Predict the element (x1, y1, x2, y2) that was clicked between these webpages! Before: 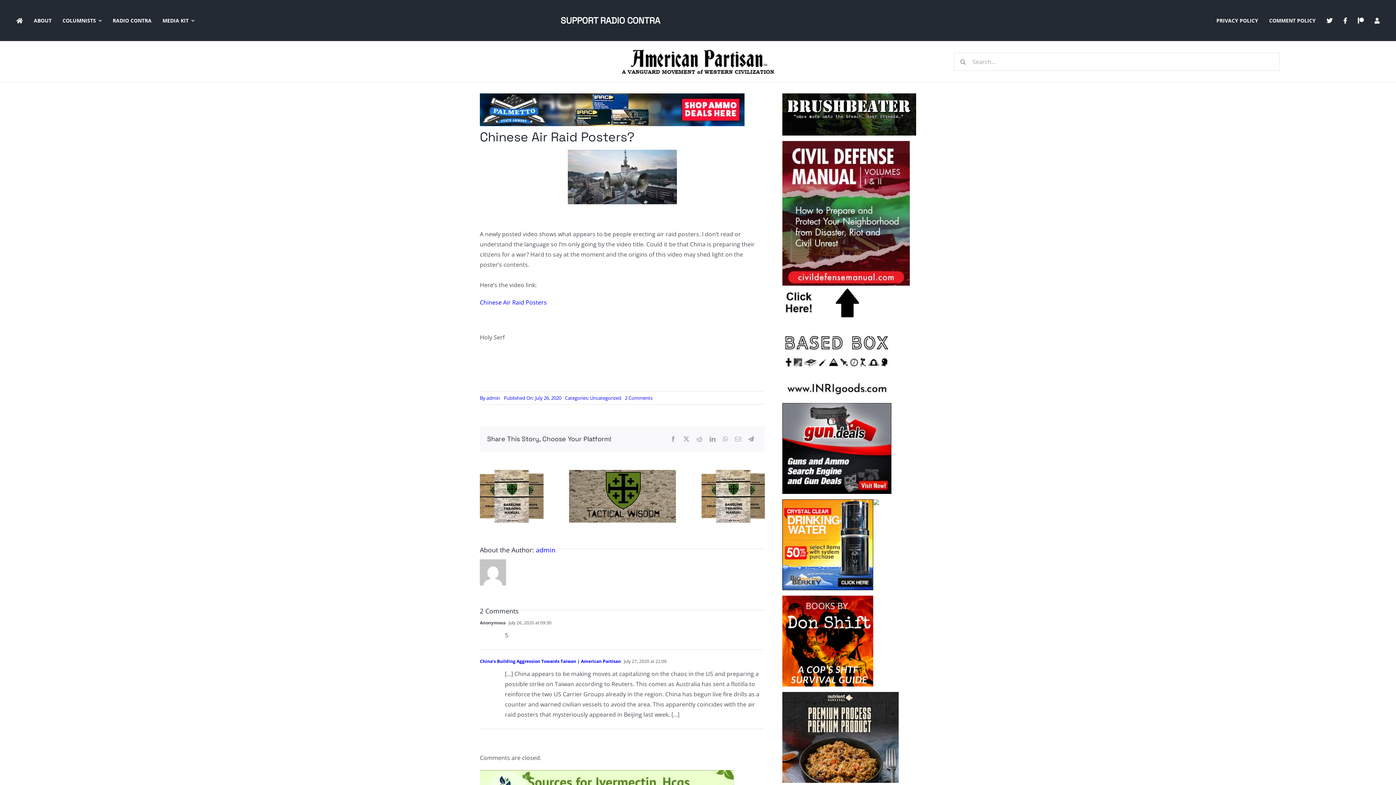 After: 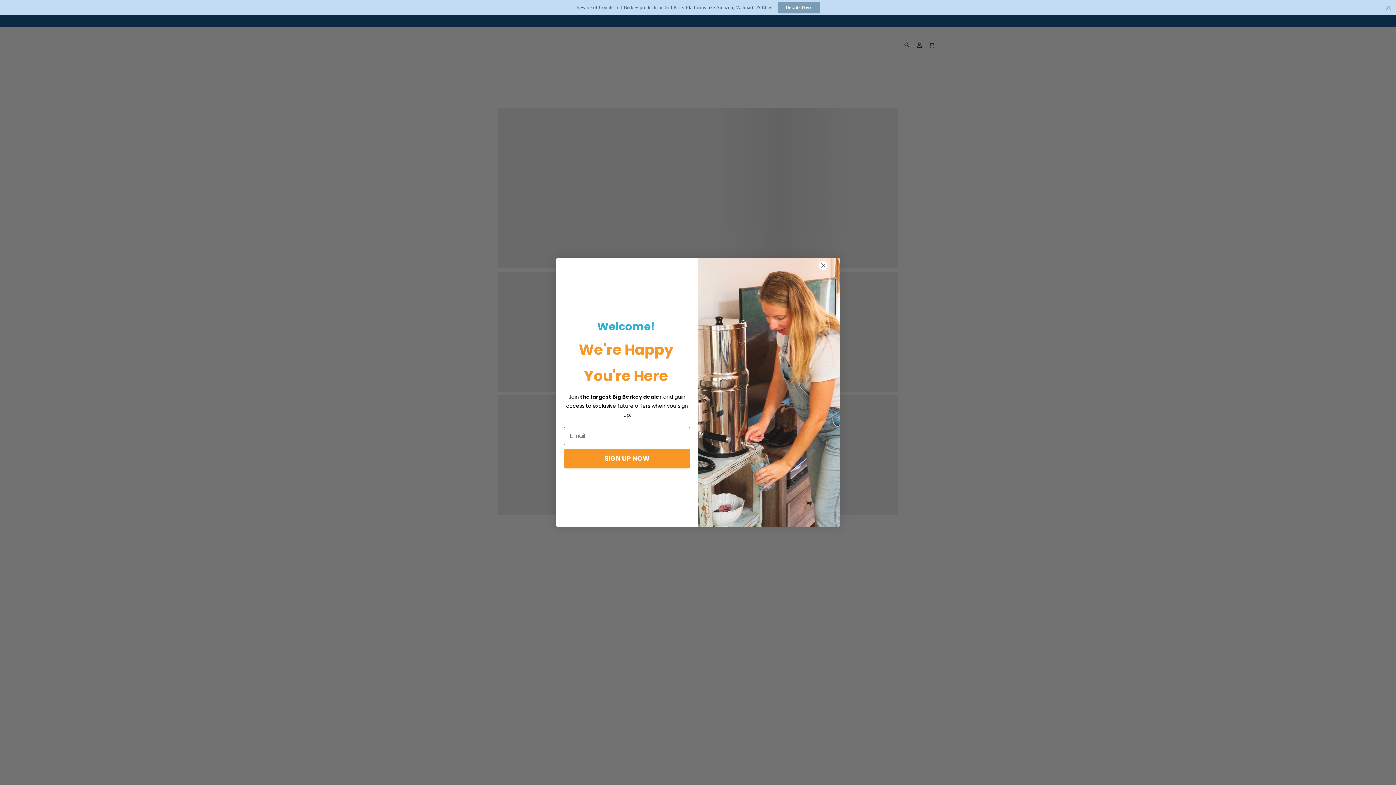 Action: bbox: (782, 500, 873, 508)